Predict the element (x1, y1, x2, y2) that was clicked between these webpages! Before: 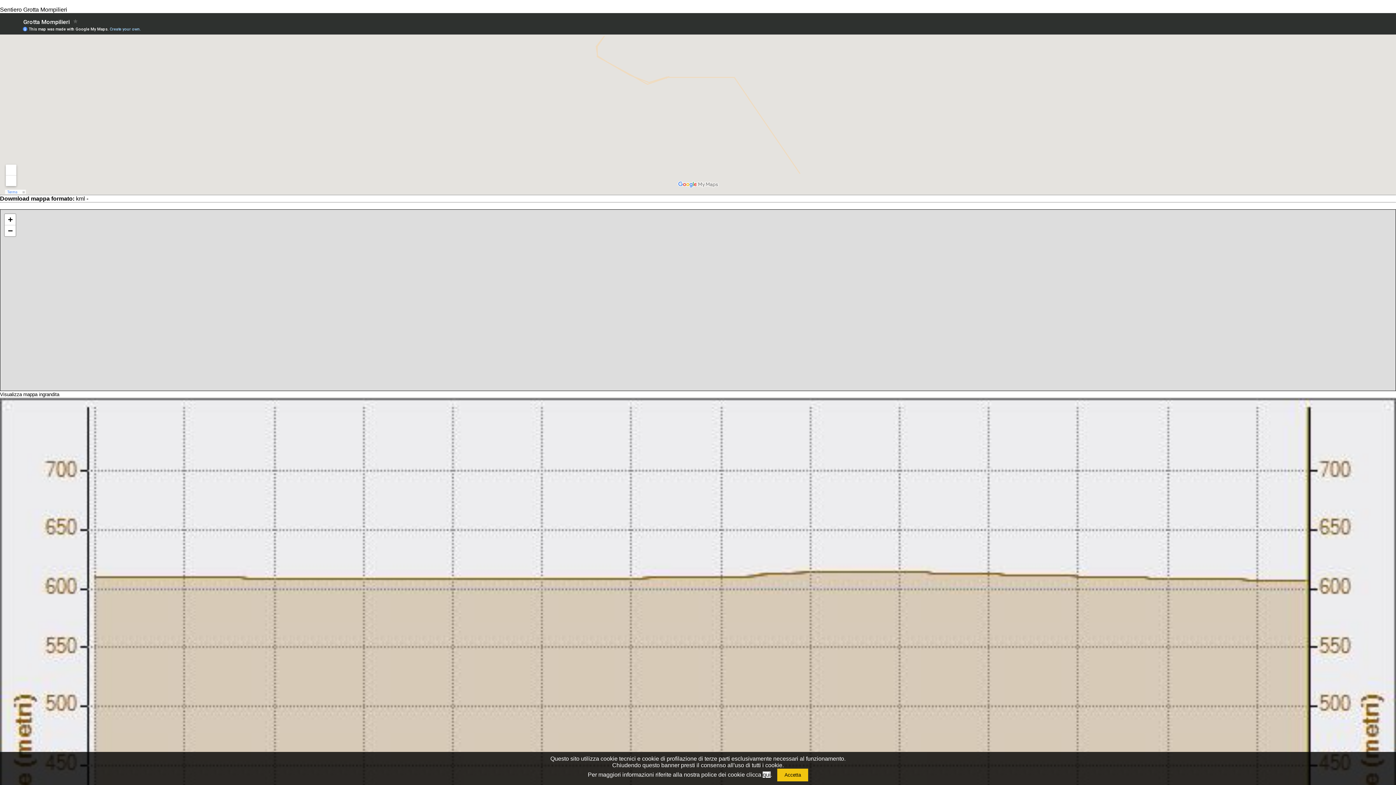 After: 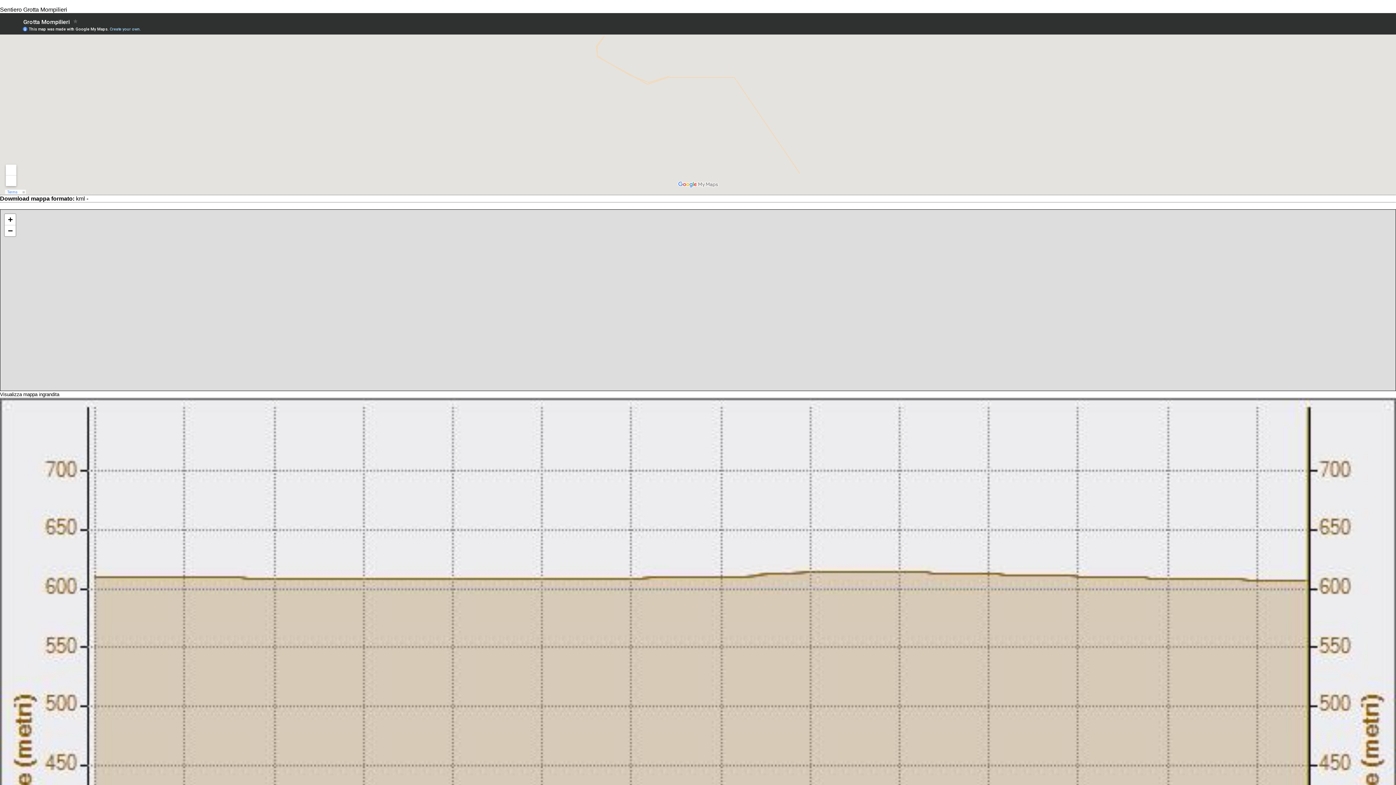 Action: bbox: (777, 769, 808, 781) label: Accetta